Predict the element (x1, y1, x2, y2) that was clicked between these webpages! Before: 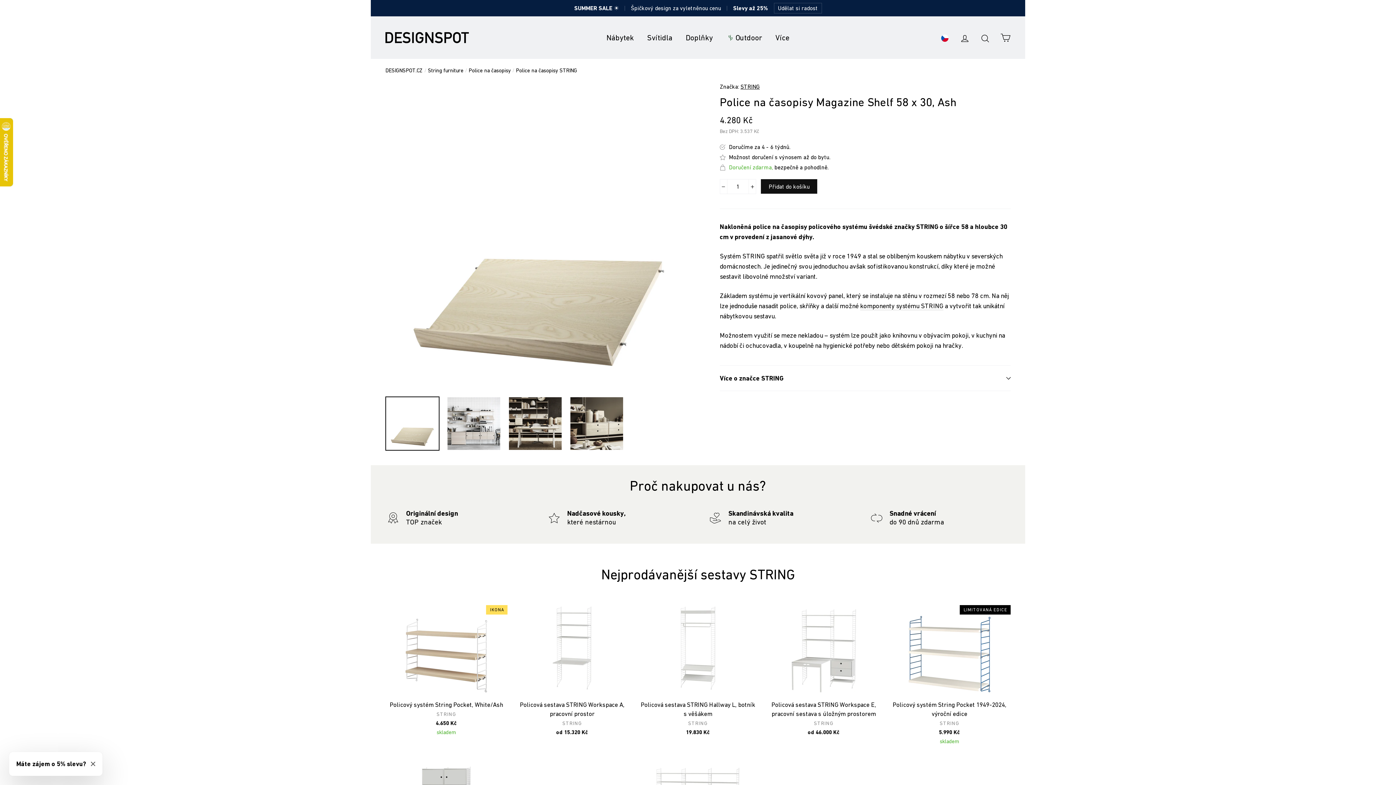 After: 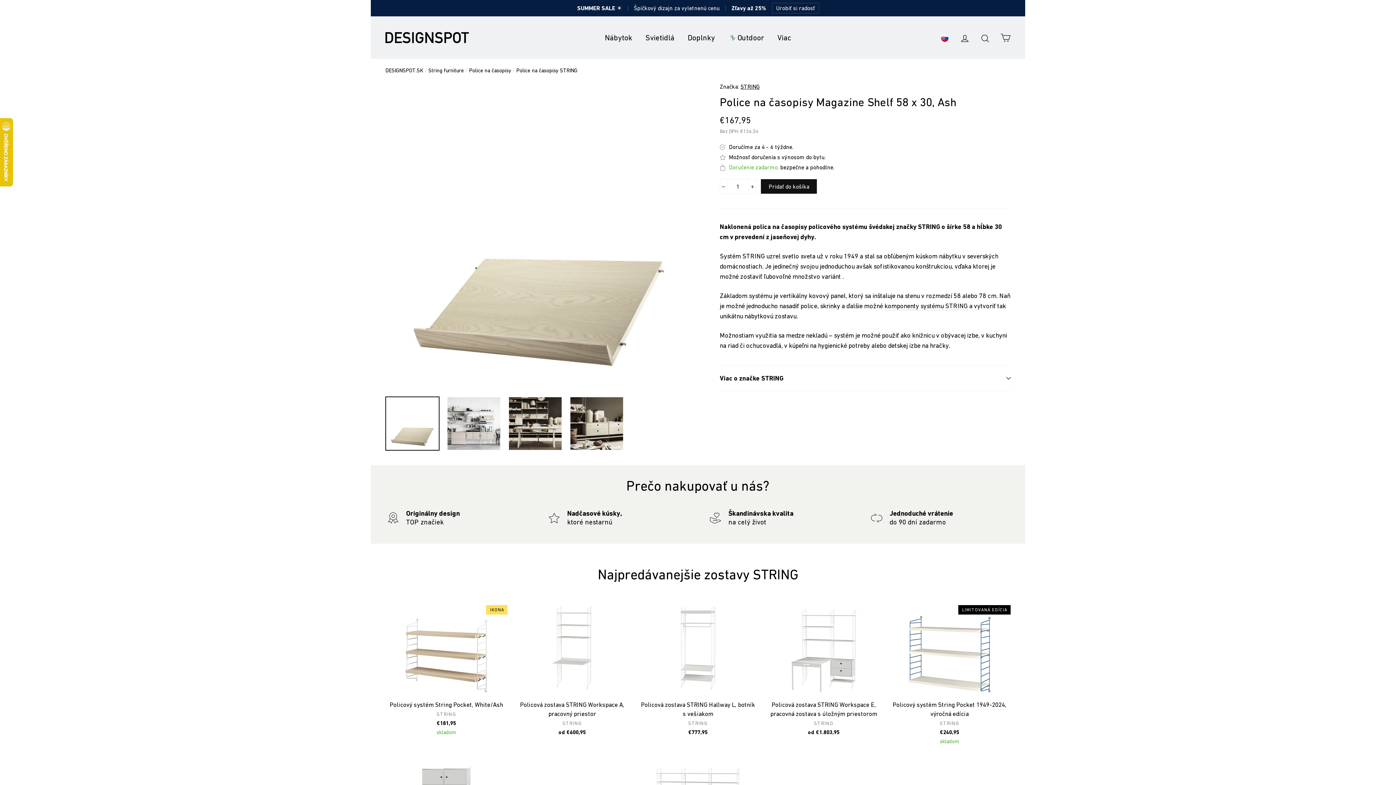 Action: label: Česko | CZ bbox: (941, 31, 954, 44)